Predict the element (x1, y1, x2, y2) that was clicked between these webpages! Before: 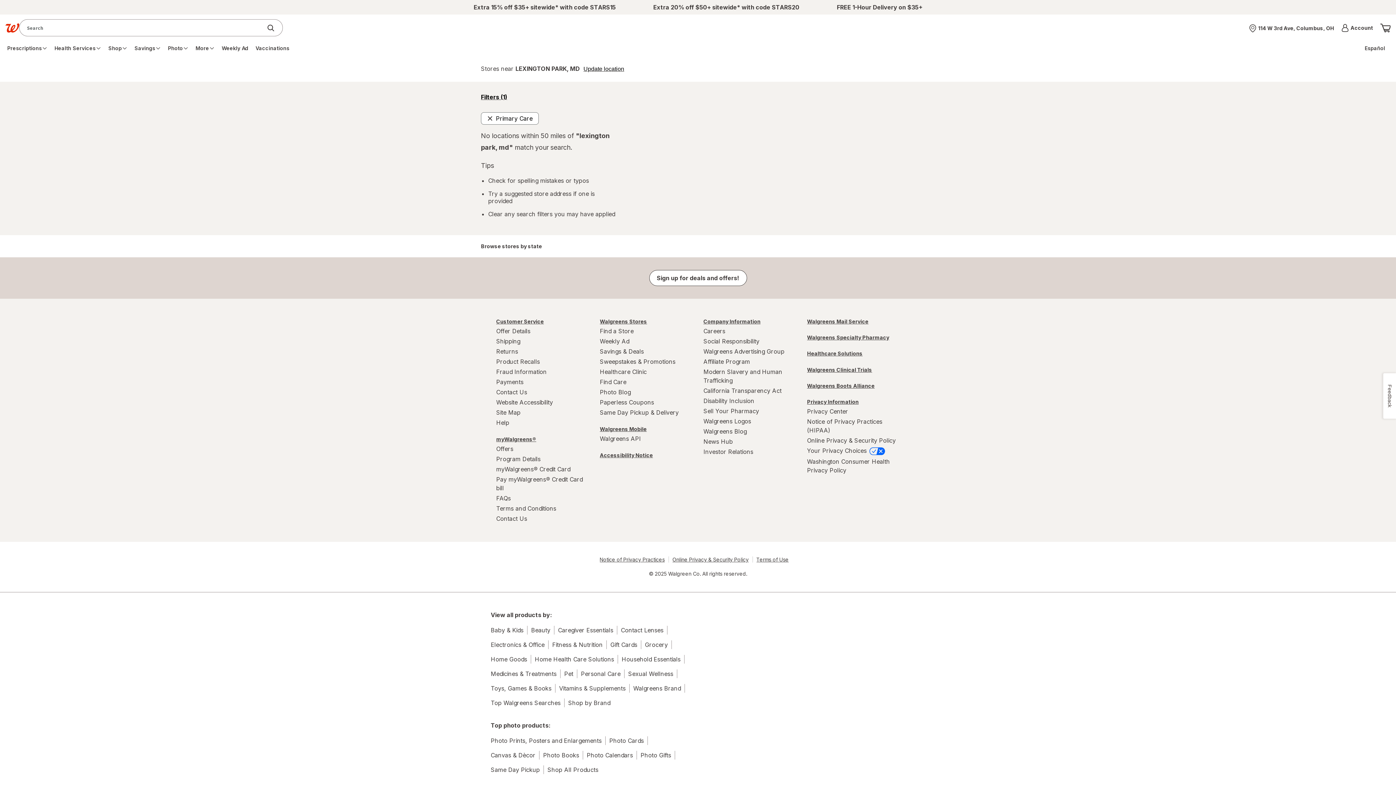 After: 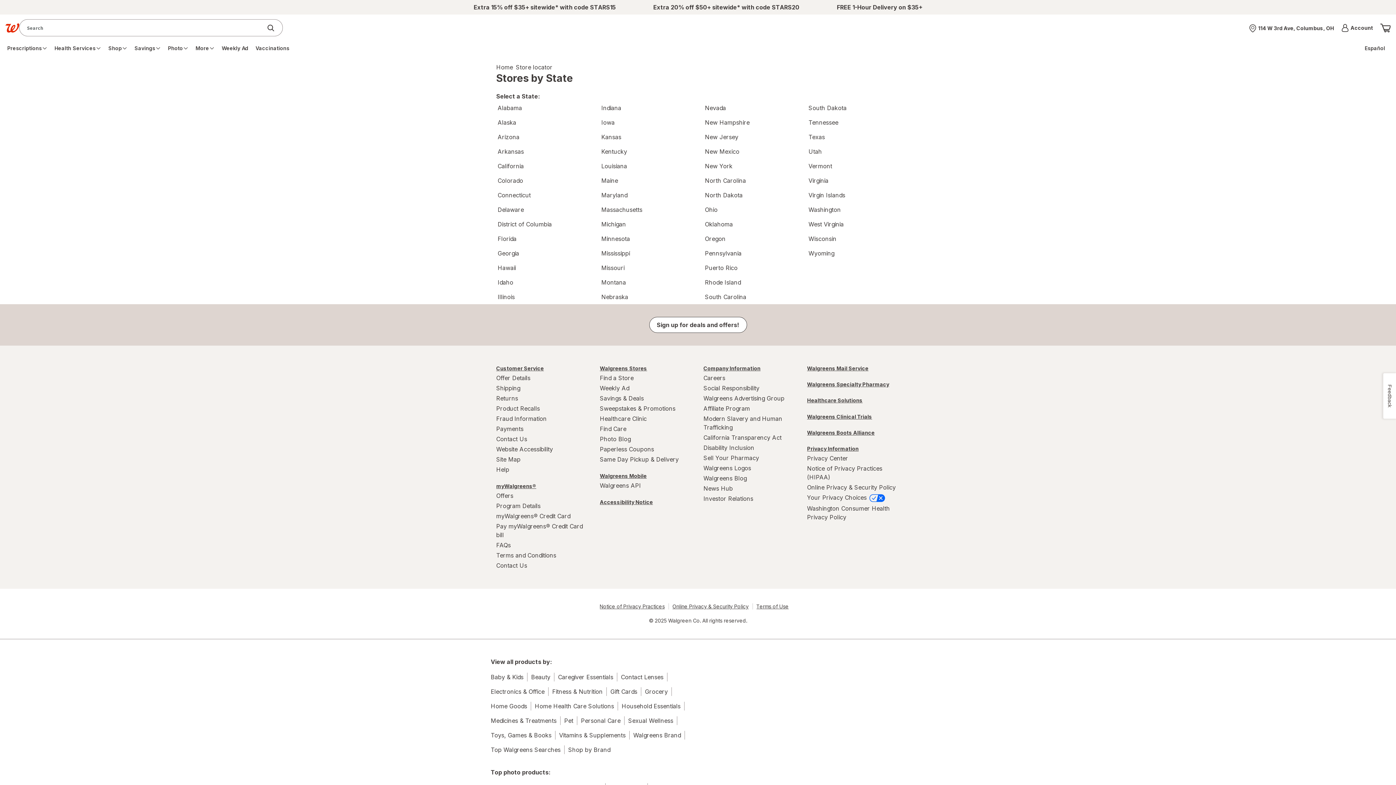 Action: label: Browse stores by state will direct to stores by state page bbox: (475, 242, 920, 250)